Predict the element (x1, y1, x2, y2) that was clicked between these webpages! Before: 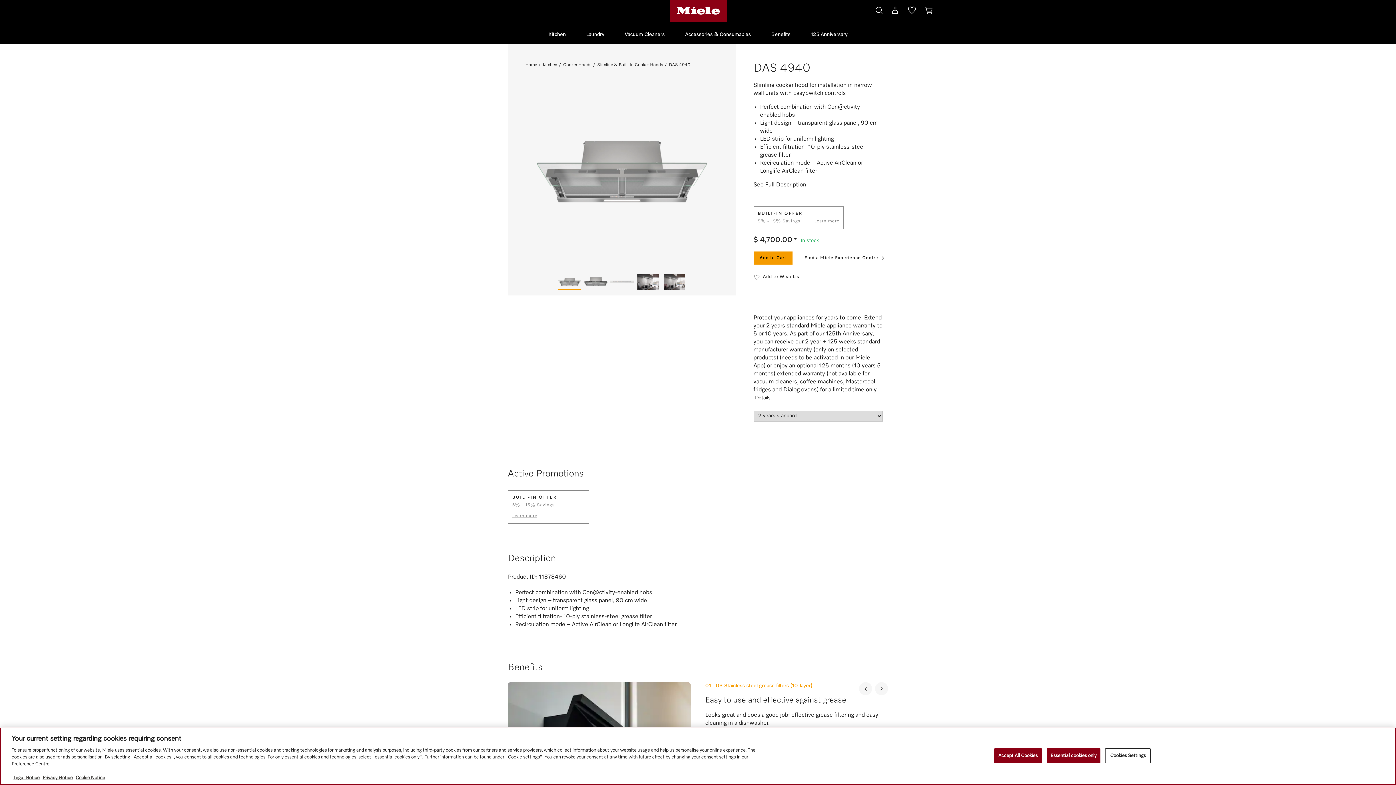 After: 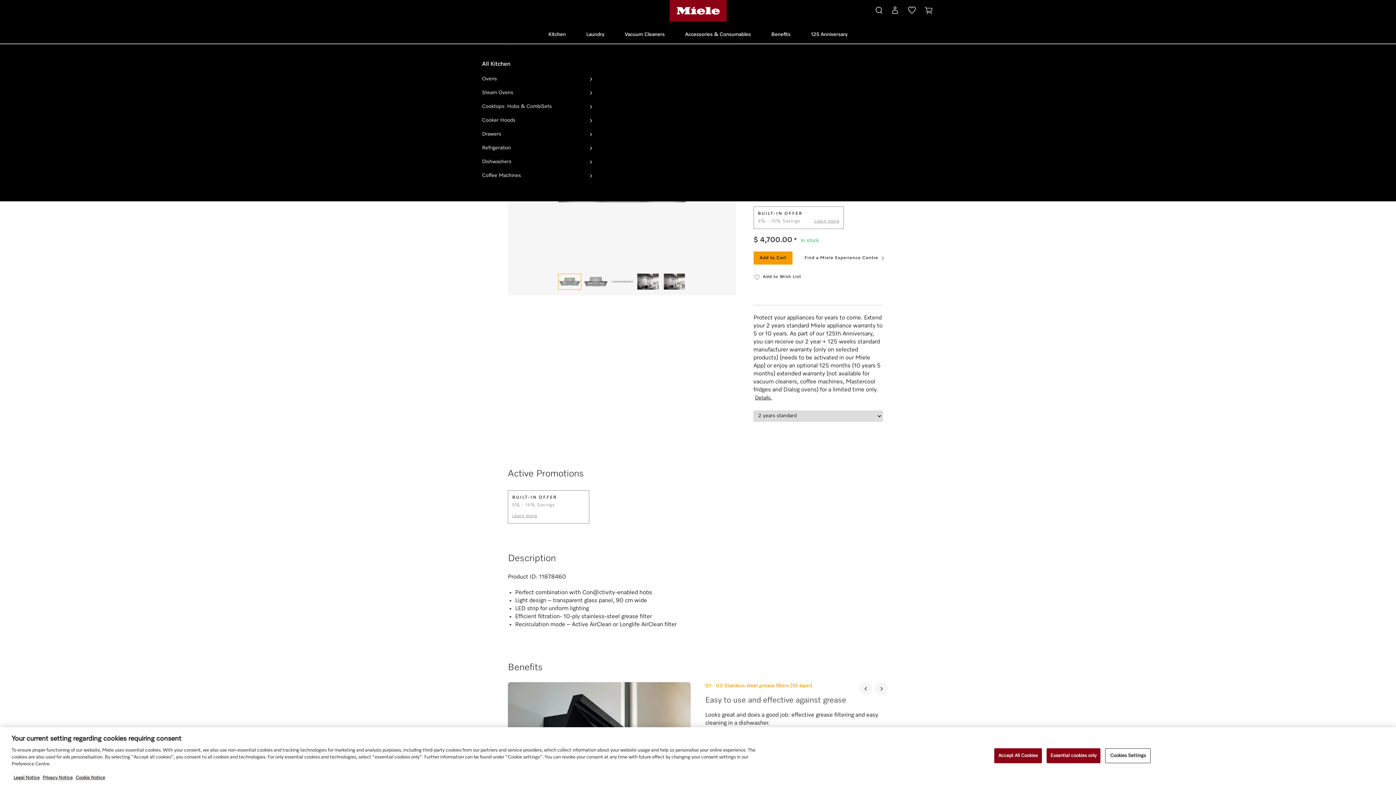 Action: label: Kitchen bbox: (548, 25, 566, 43)